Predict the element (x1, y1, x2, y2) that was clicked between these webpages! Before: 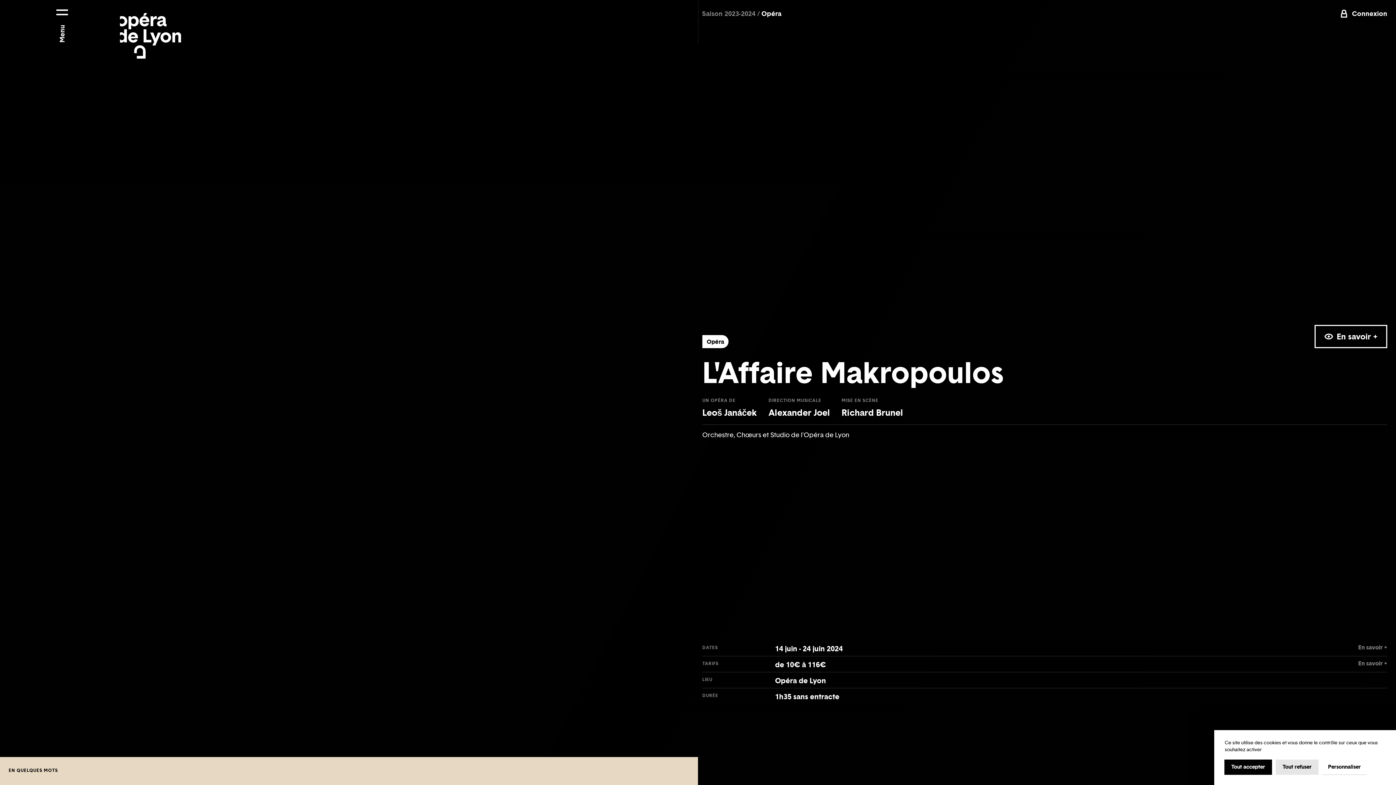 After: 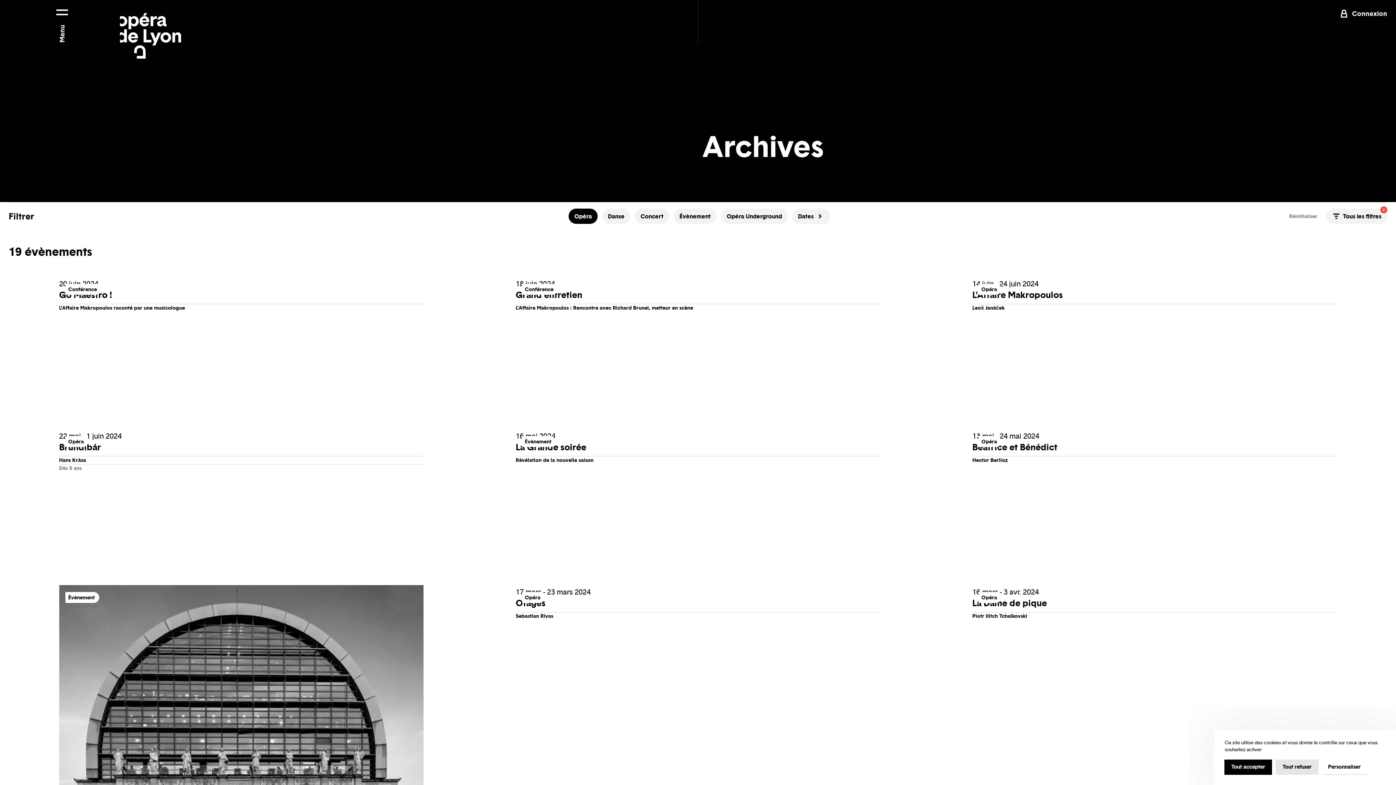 Action: bbox: (702, 9, 757, 18) label: Saison 2023-2024 